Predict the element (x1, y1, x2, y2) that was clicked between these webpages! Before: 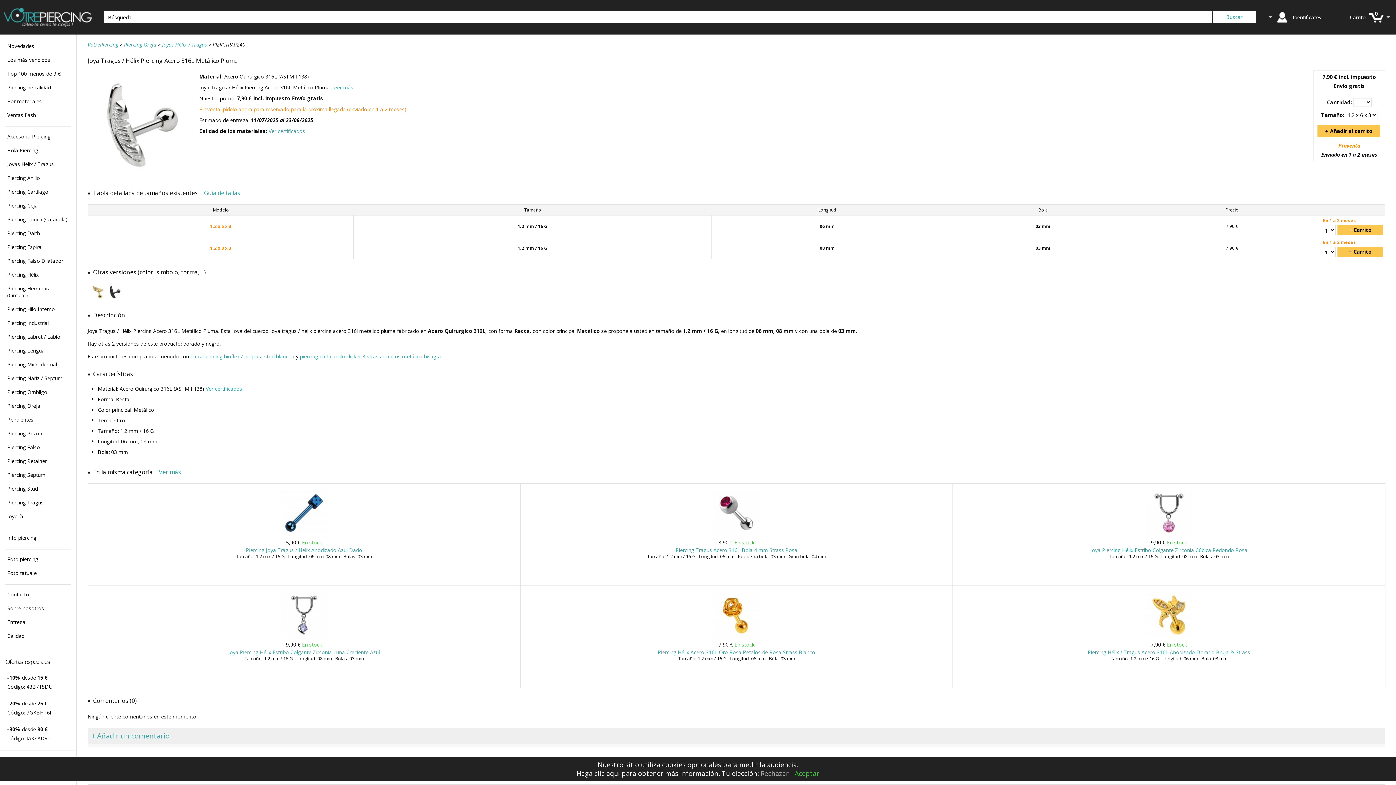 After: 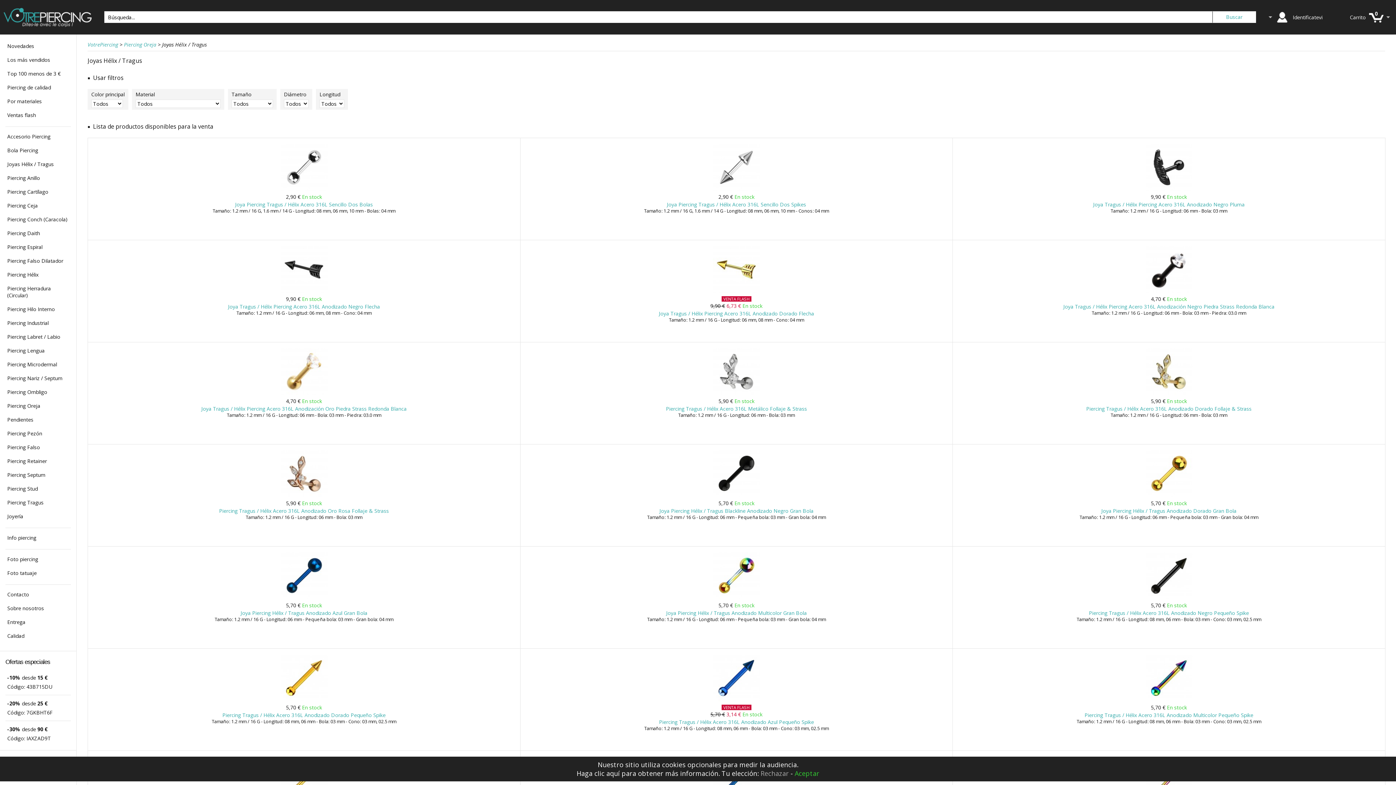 Action: label: Ver más bbox: (158, 468, 181, 476)